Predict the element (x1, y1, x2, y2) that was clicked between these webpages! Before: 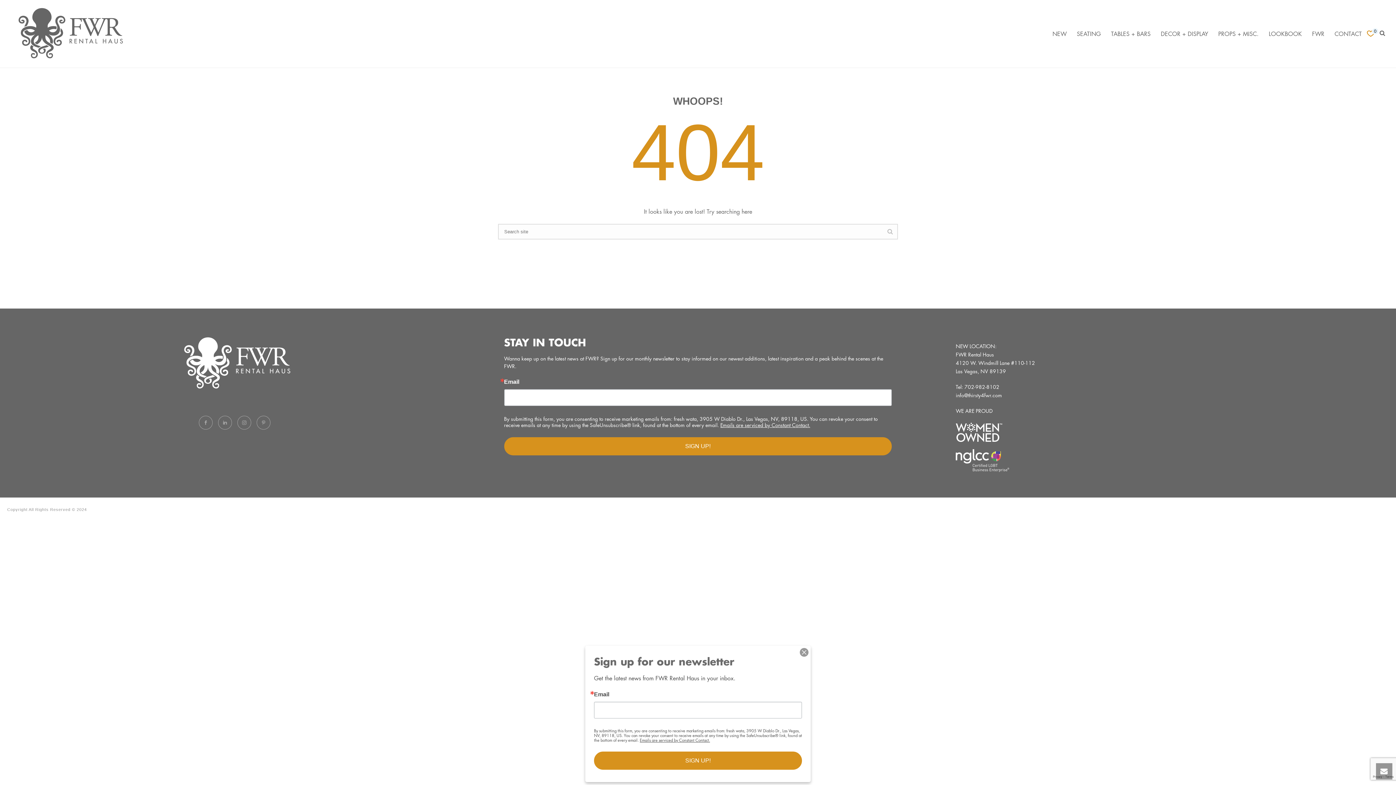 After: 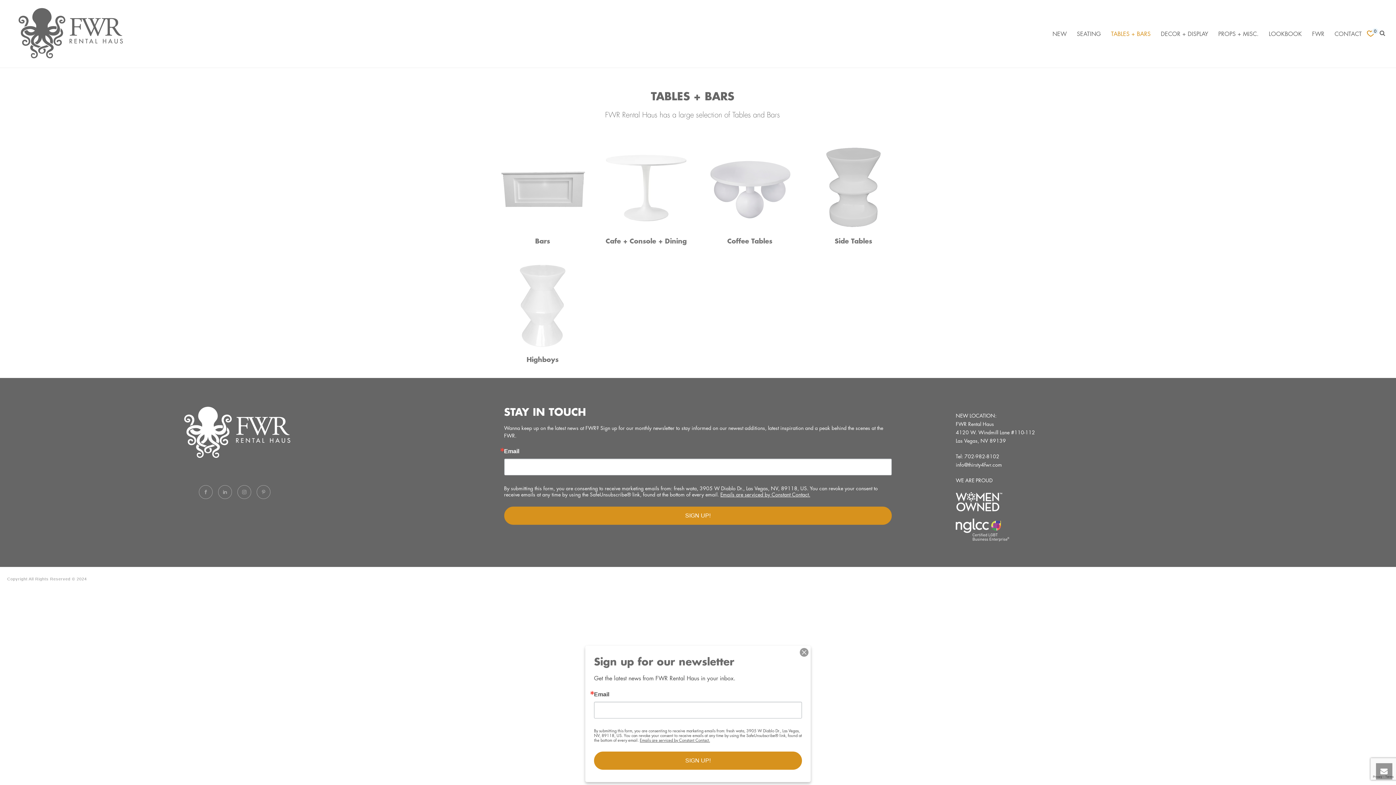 Action: bbox: (1106, 0, 1156, 67) label: TABLES + BARS